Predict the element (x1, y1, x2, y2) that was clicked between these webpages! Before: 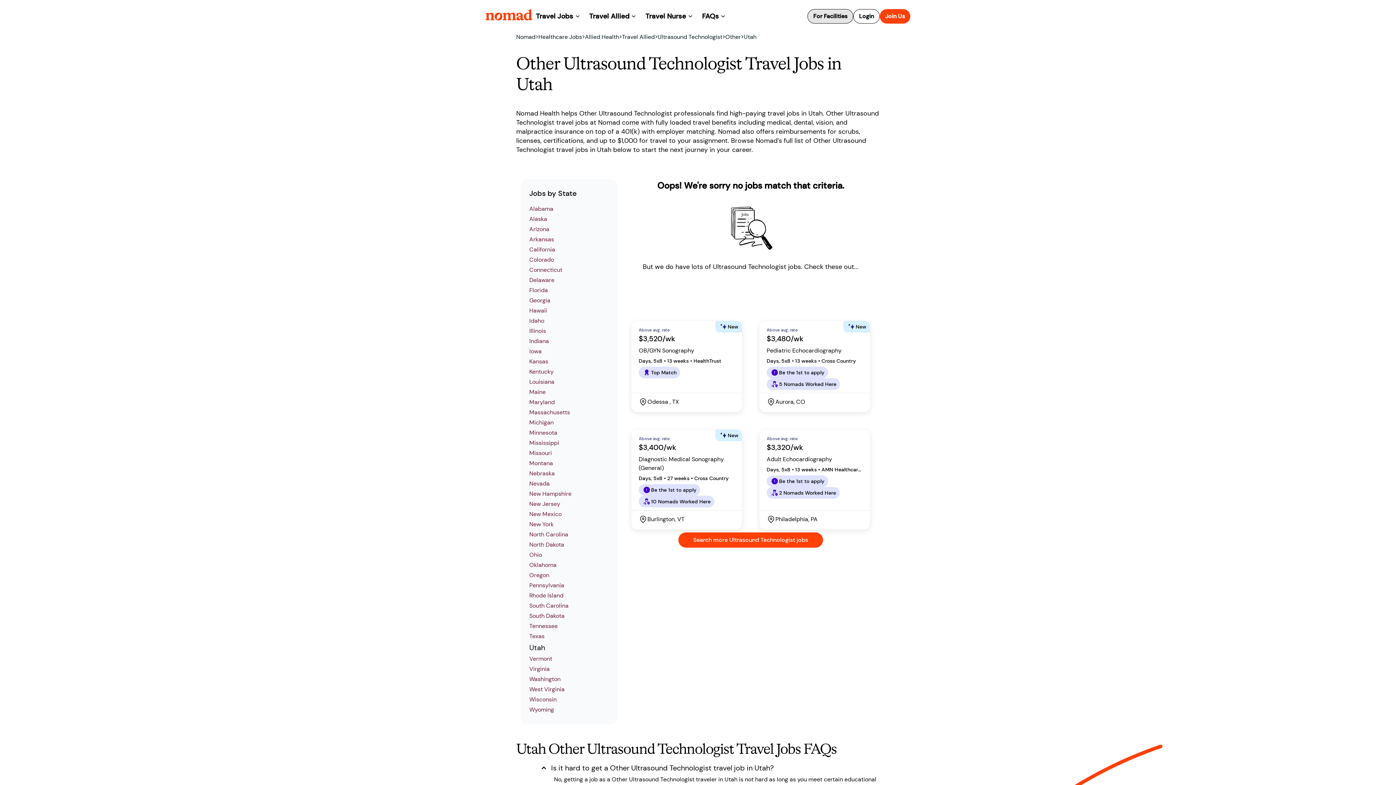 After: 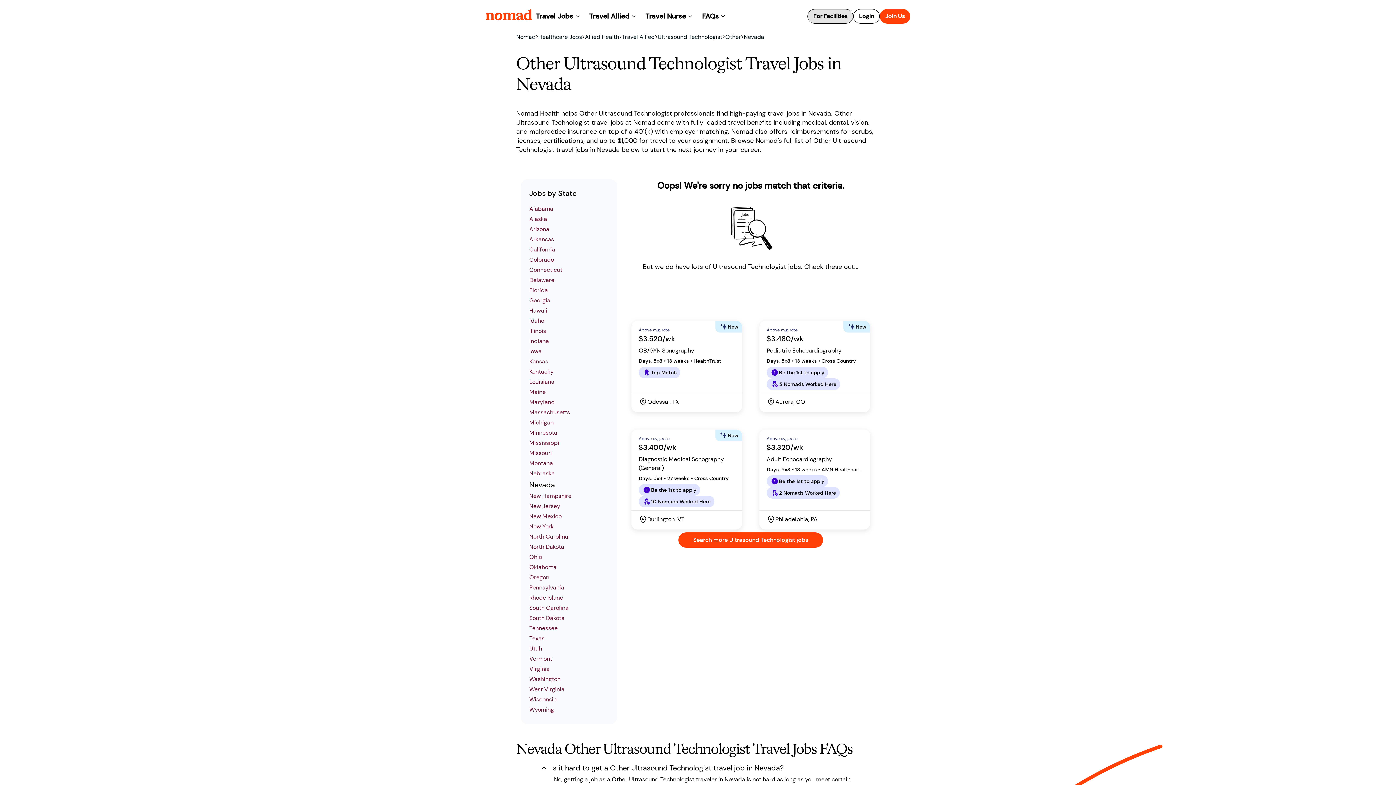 Action: bbox: (529, 480, 549, 487) label: Nevada